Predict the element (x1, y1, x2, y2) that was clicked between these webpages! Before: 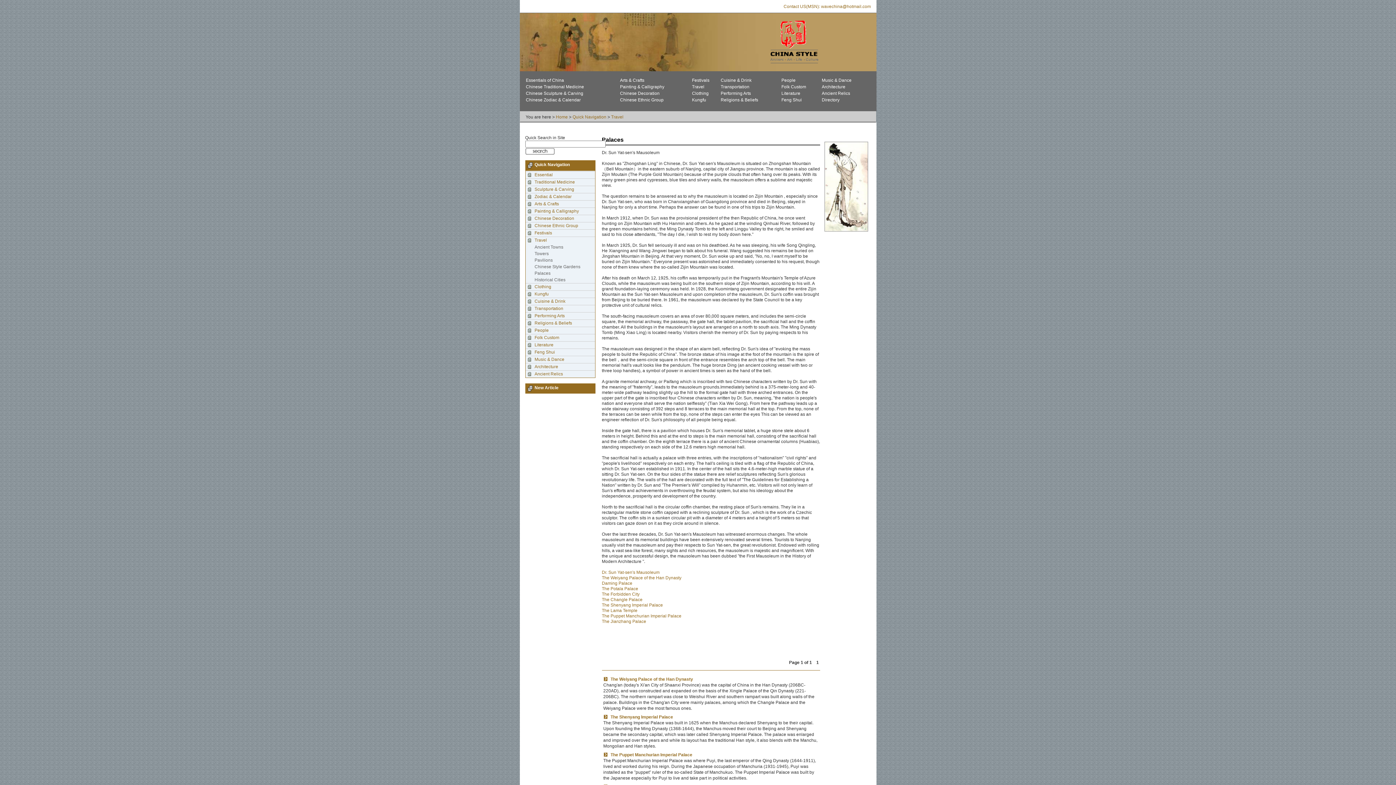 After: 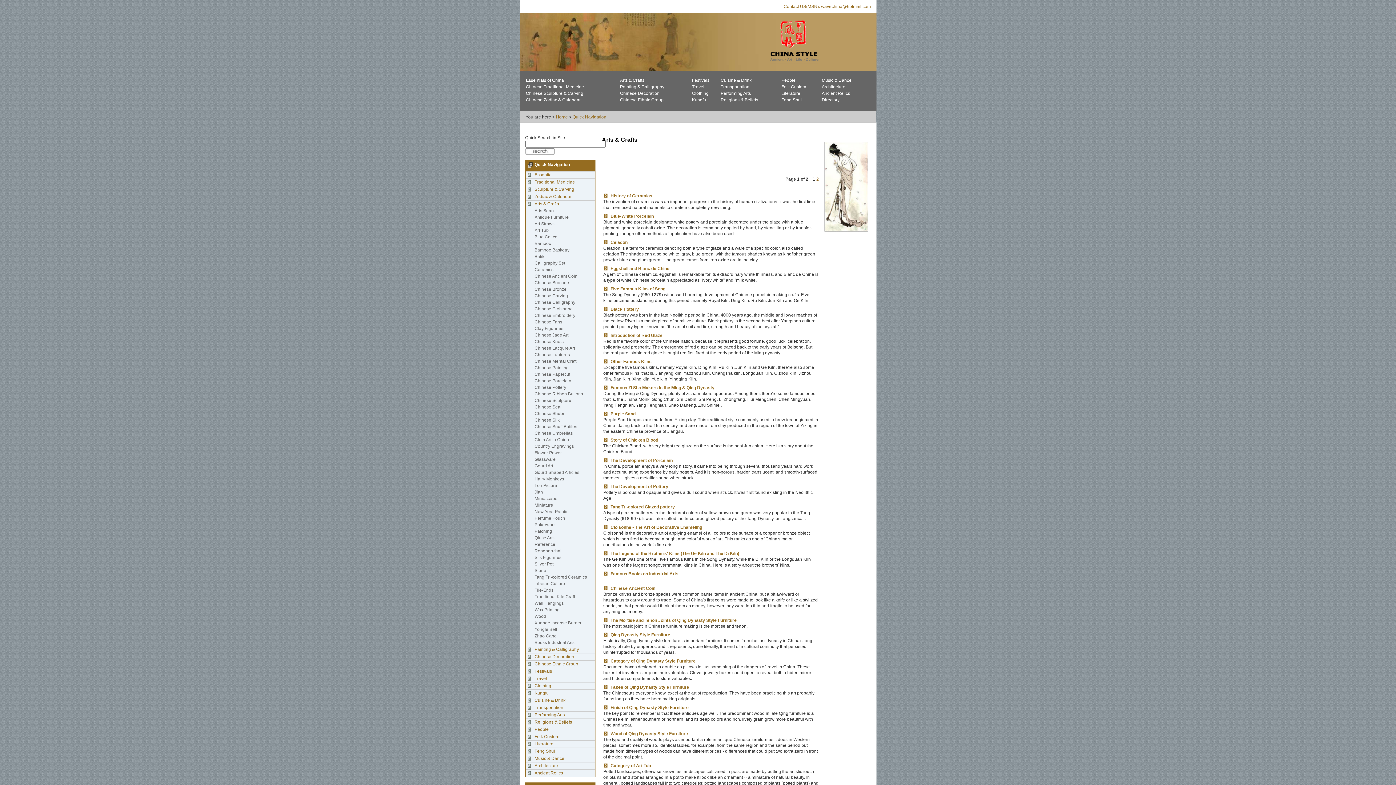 Action: bbox: (534, 201, 559, 206) label: Arts & Crafts